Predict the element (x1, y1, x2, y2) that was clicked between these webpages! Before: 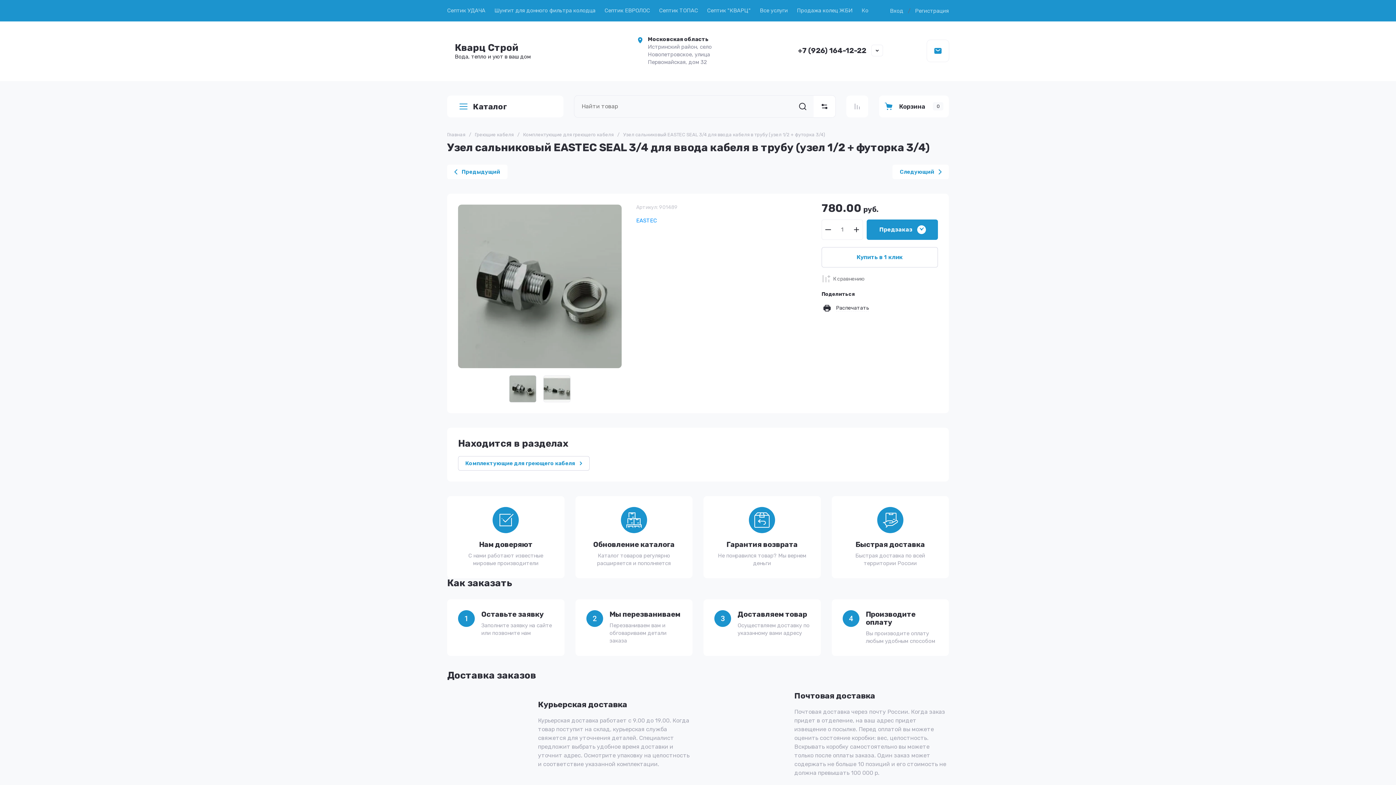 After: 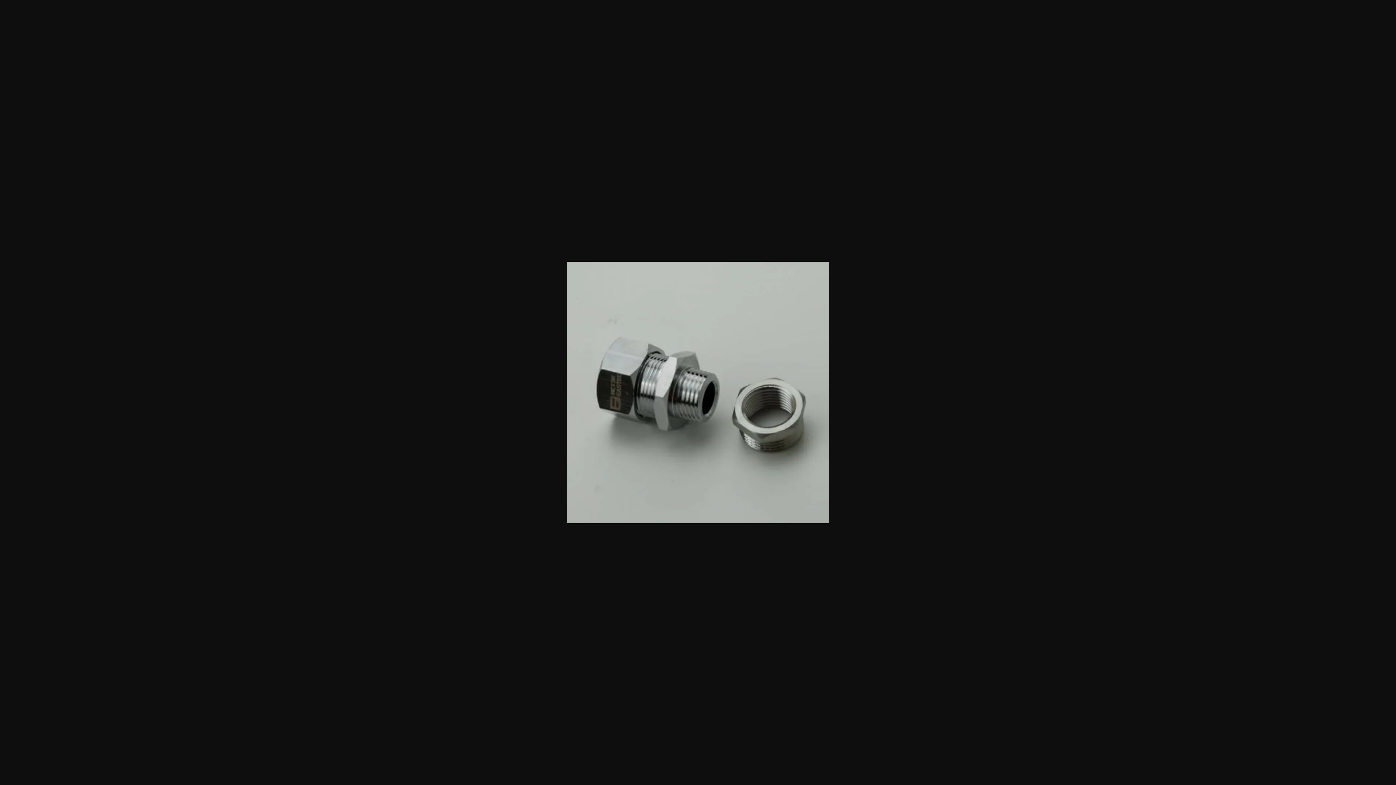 Action: bbox: (458, 204, 621, 368)